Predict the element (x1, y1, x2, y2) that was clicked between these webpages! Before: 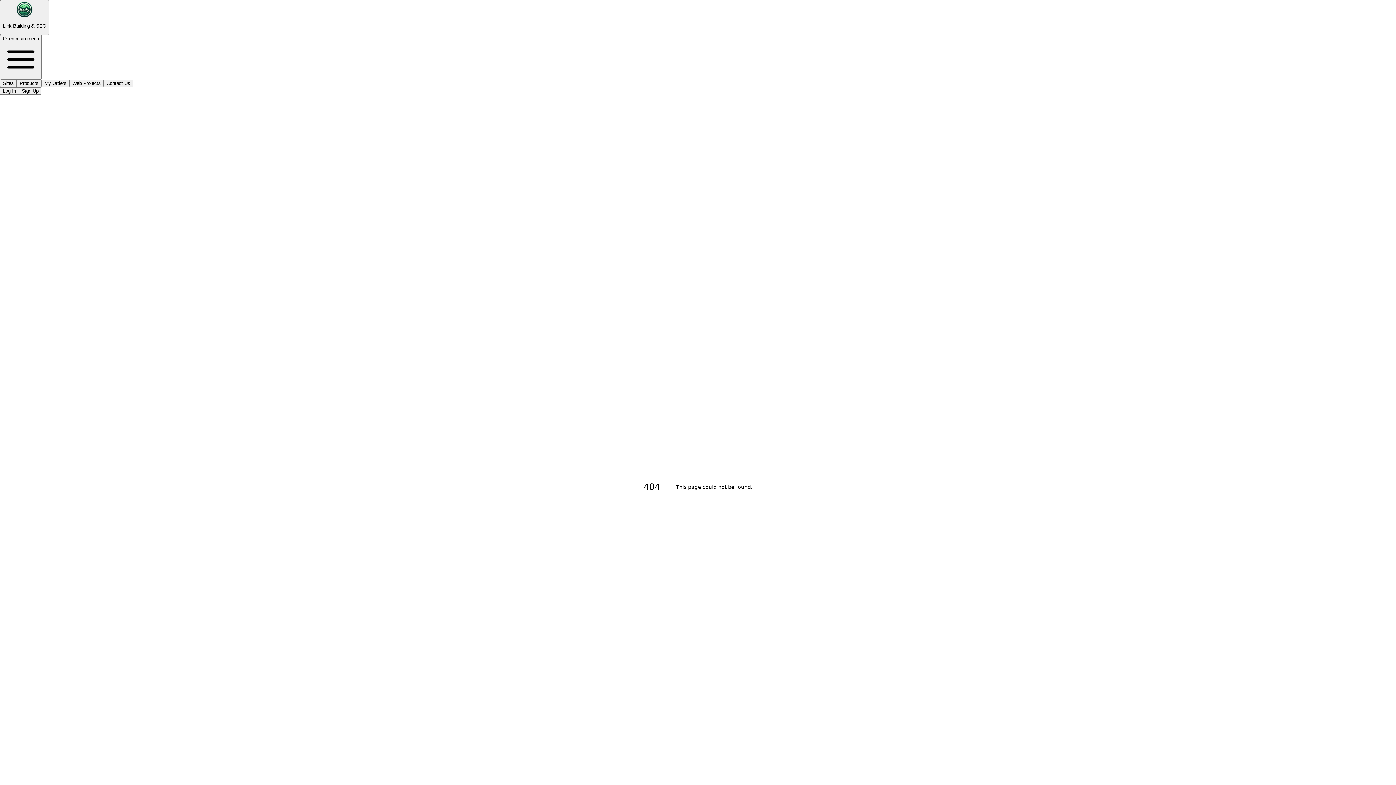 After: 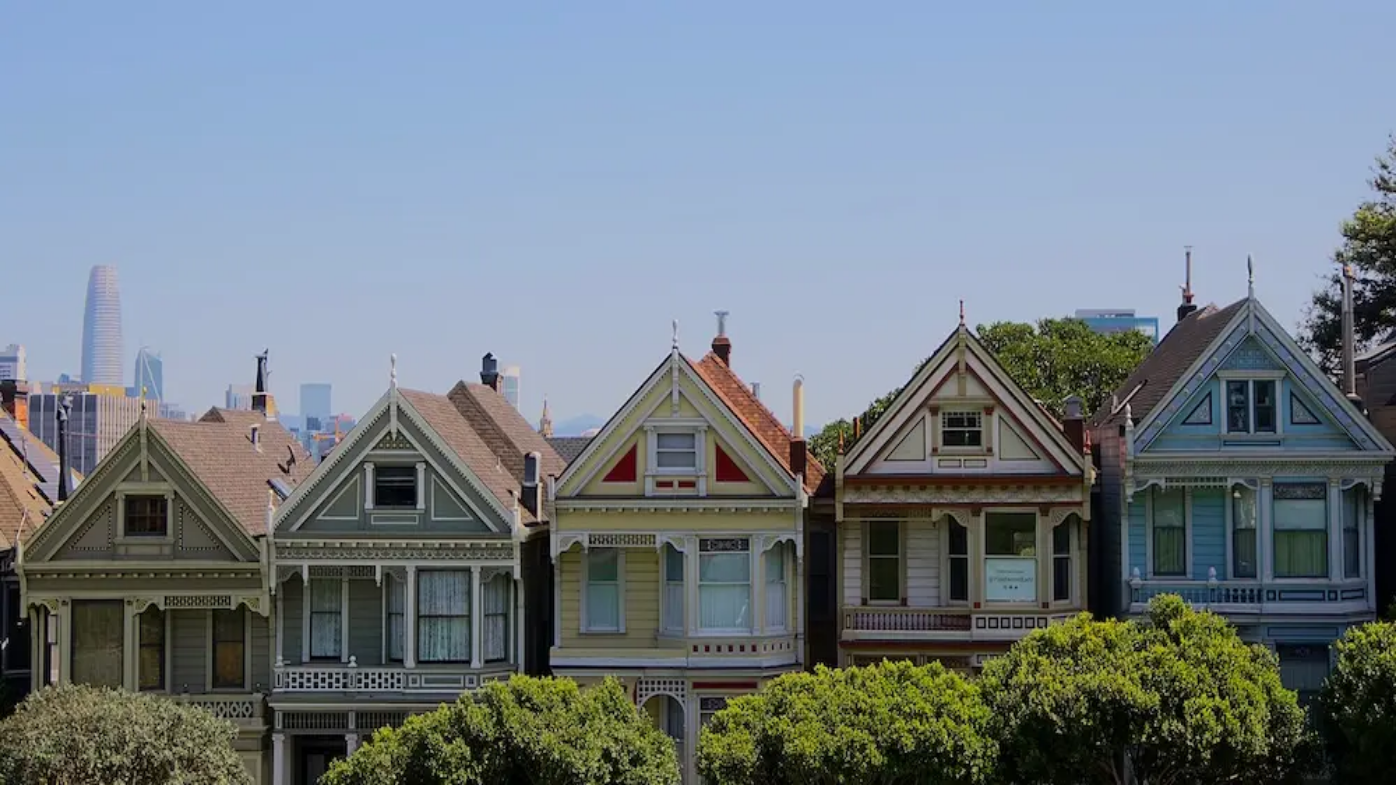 Action: label: Link Building & SEO bbox: (0, 0, 49, 34)